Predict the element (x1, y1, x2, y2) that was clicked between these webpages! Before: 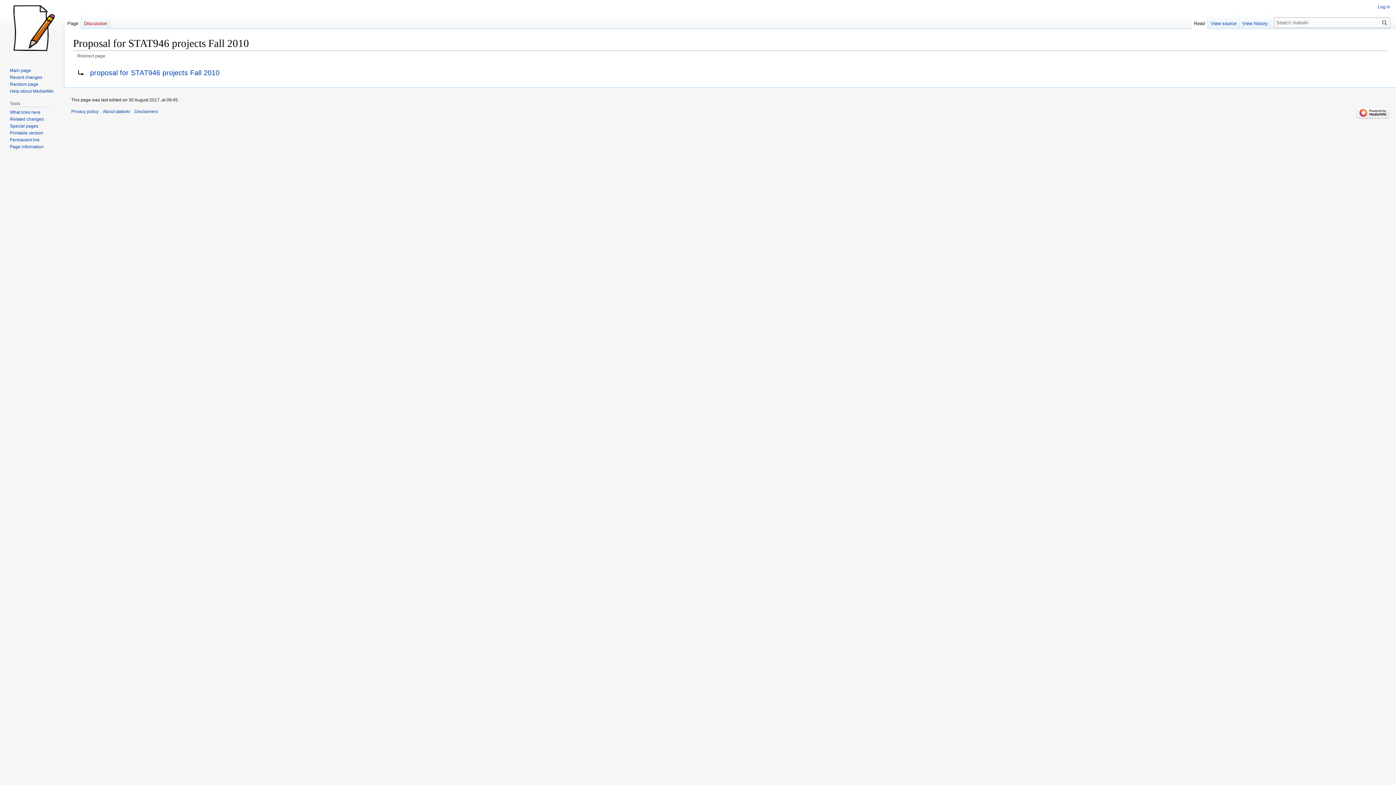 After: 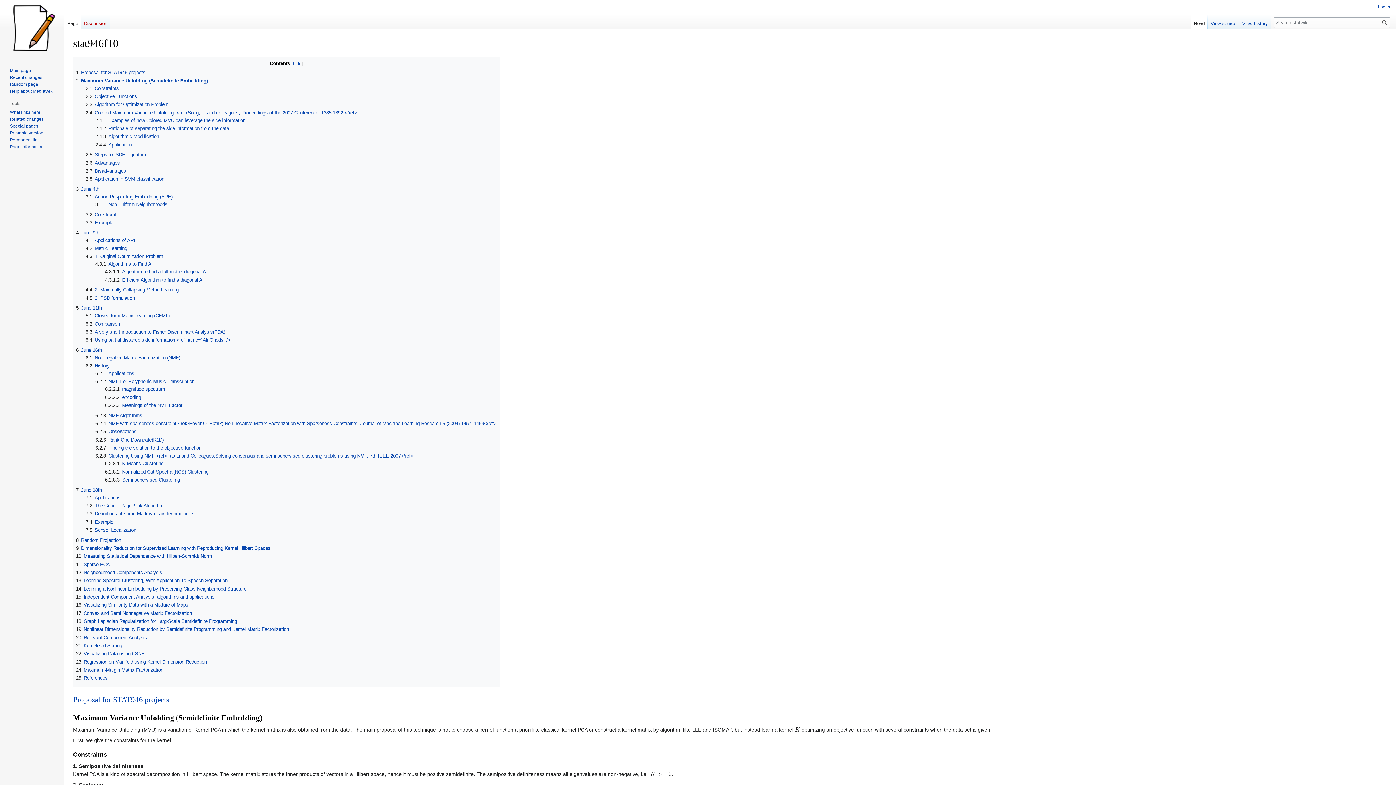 Action: bbox: (9, 81, 38, 86) label: Random page